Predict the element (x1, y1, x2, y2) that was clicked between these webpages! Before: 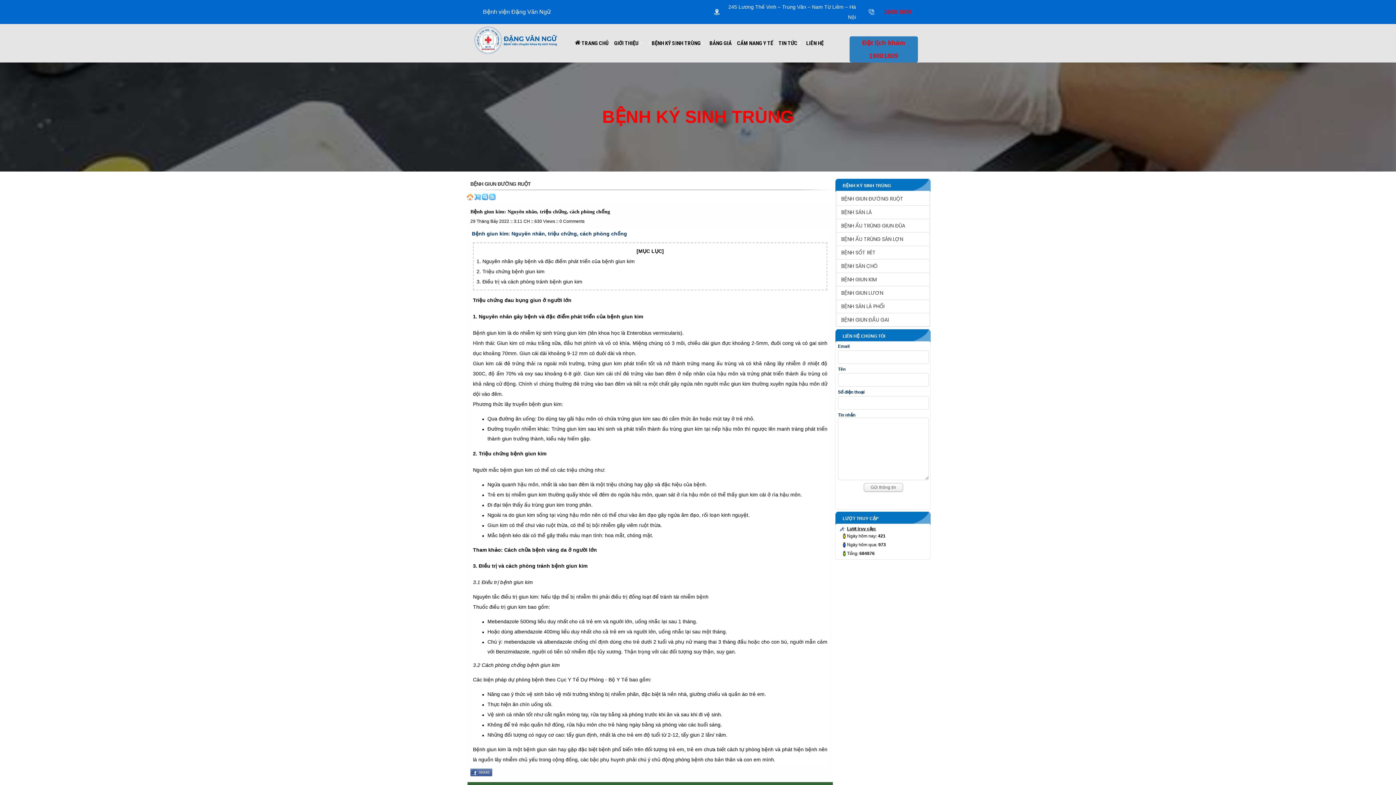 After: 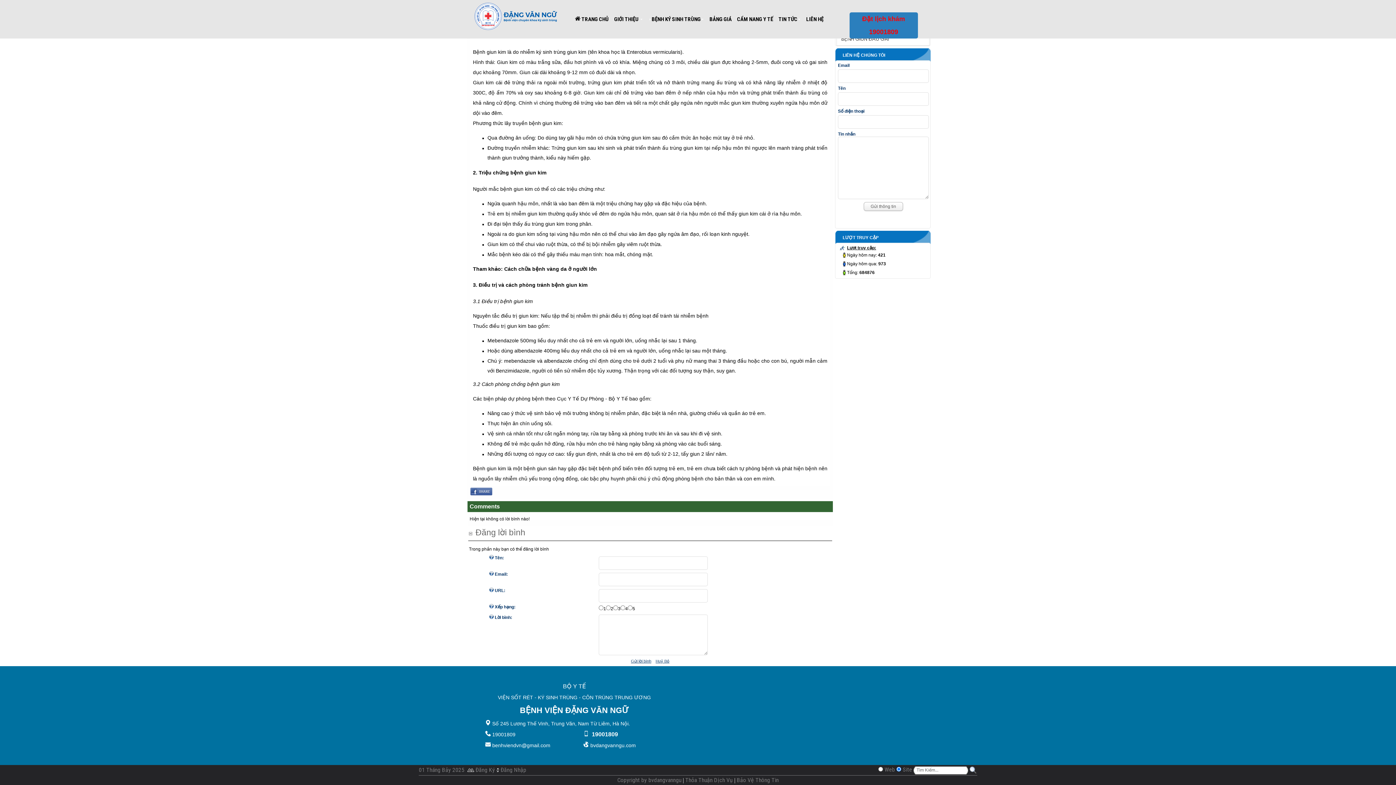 Action: label: 1. Nguyên nhân gây bệnh và đặc điểm phát triển của bệnh giun kim bbox: (476, 258, 634, 264)